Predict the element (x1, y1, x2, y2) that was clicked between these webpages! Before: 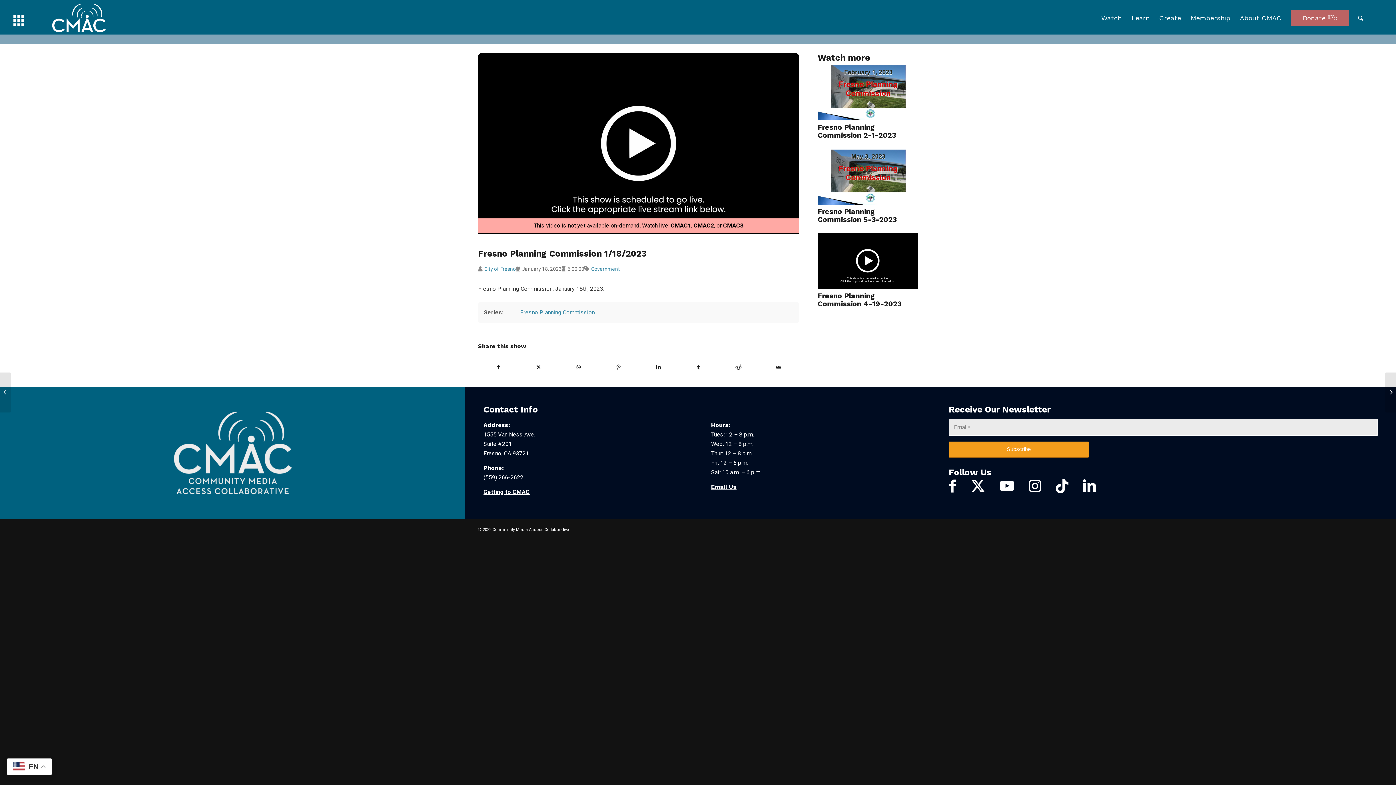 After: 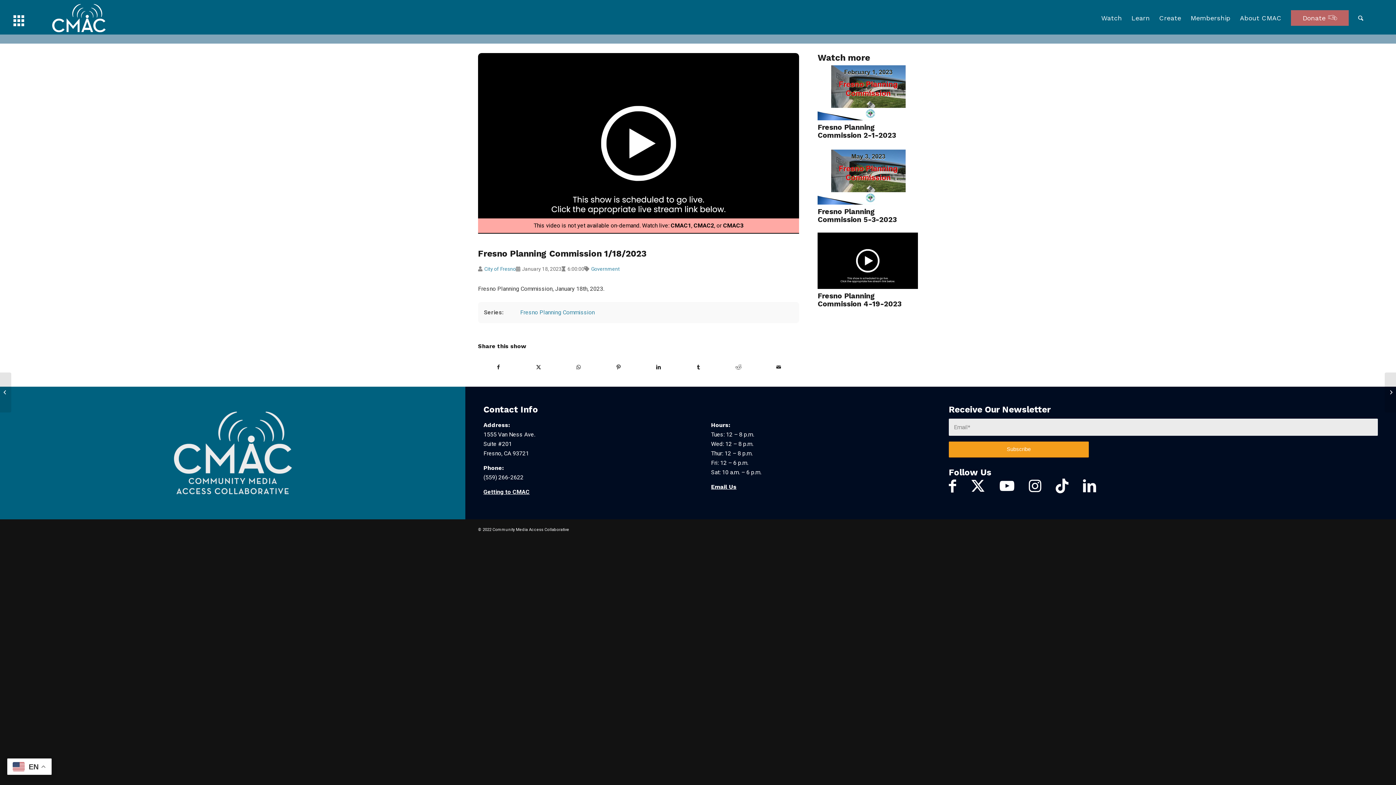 Action: bbox: (970, 478, 985, 493)